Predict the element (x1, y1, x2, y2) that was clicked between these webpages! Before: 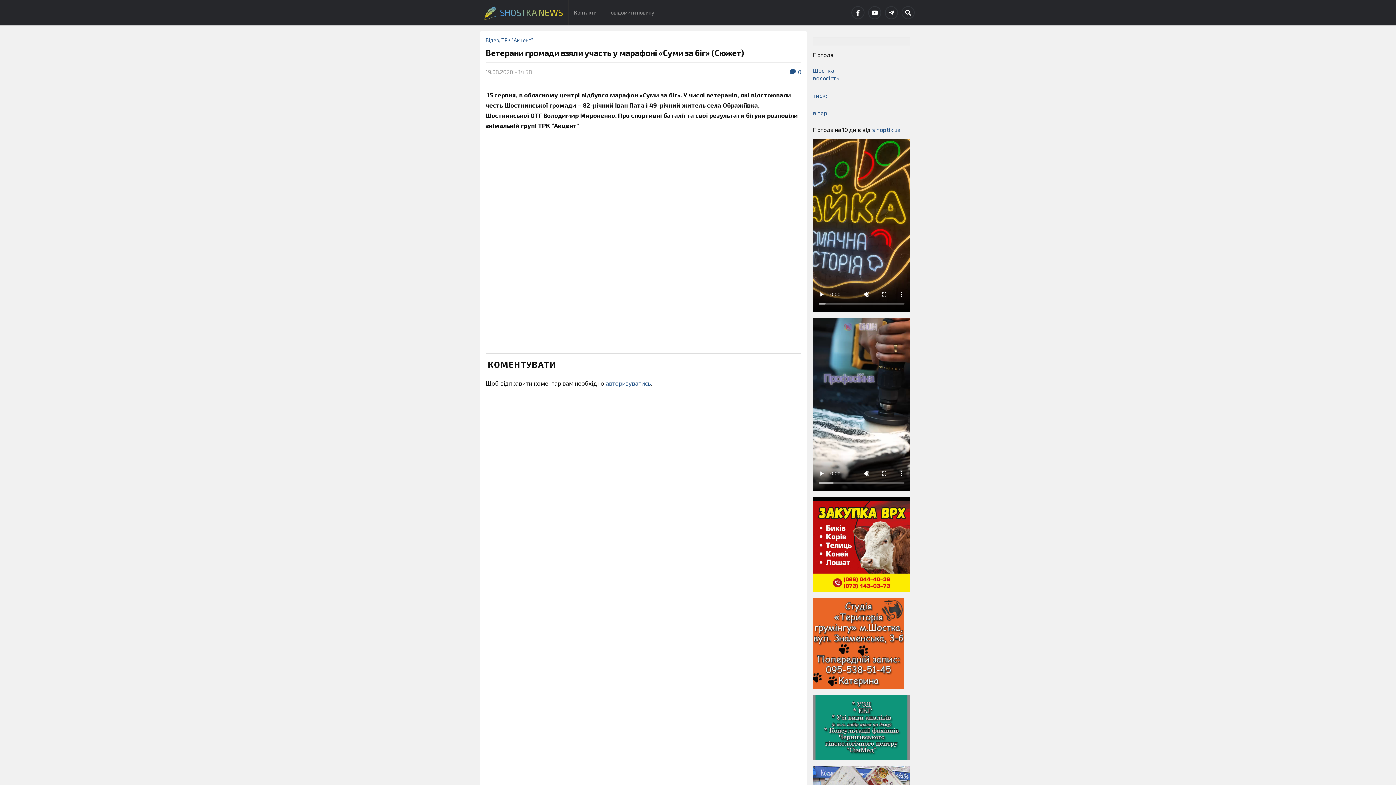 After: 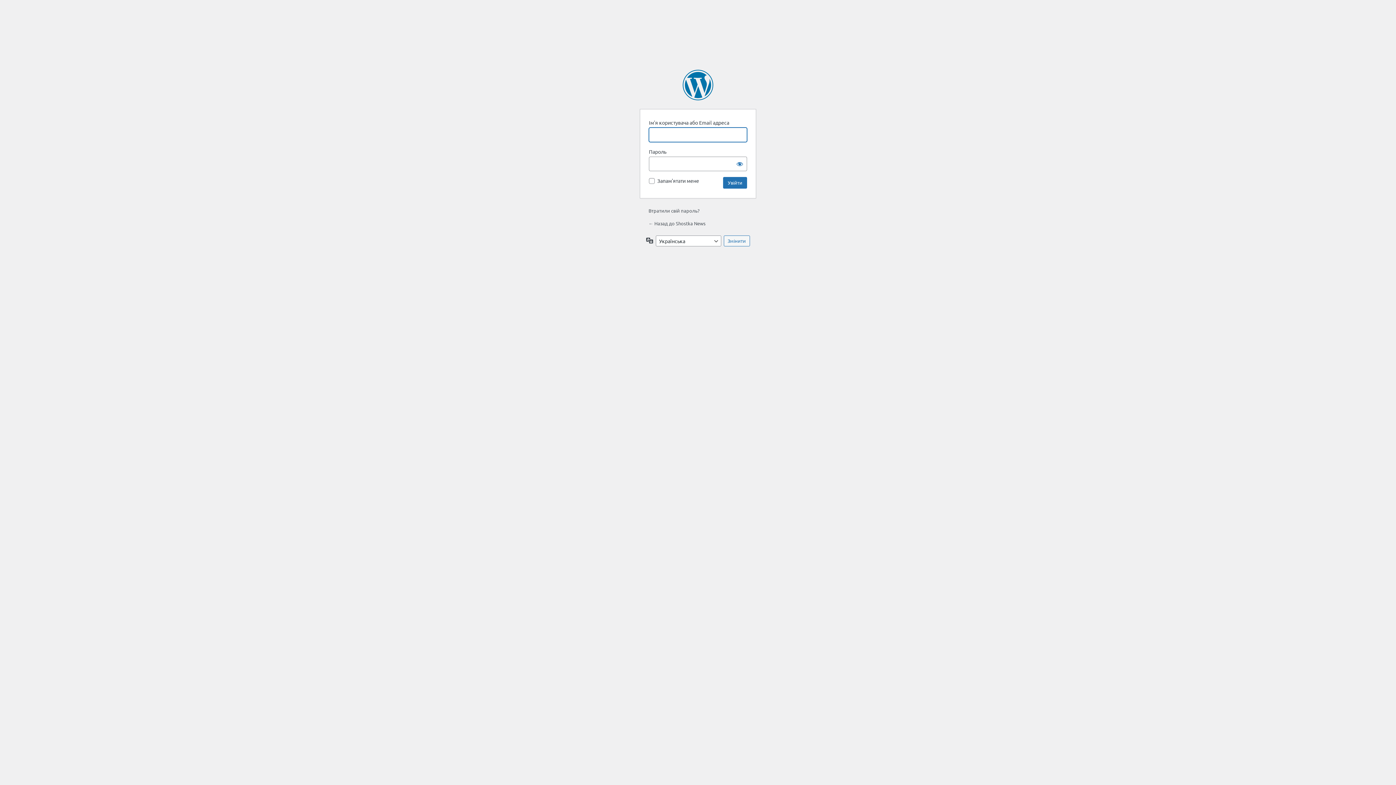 Action: label: авторизуватись bbox: (605, 379, 650, 386)